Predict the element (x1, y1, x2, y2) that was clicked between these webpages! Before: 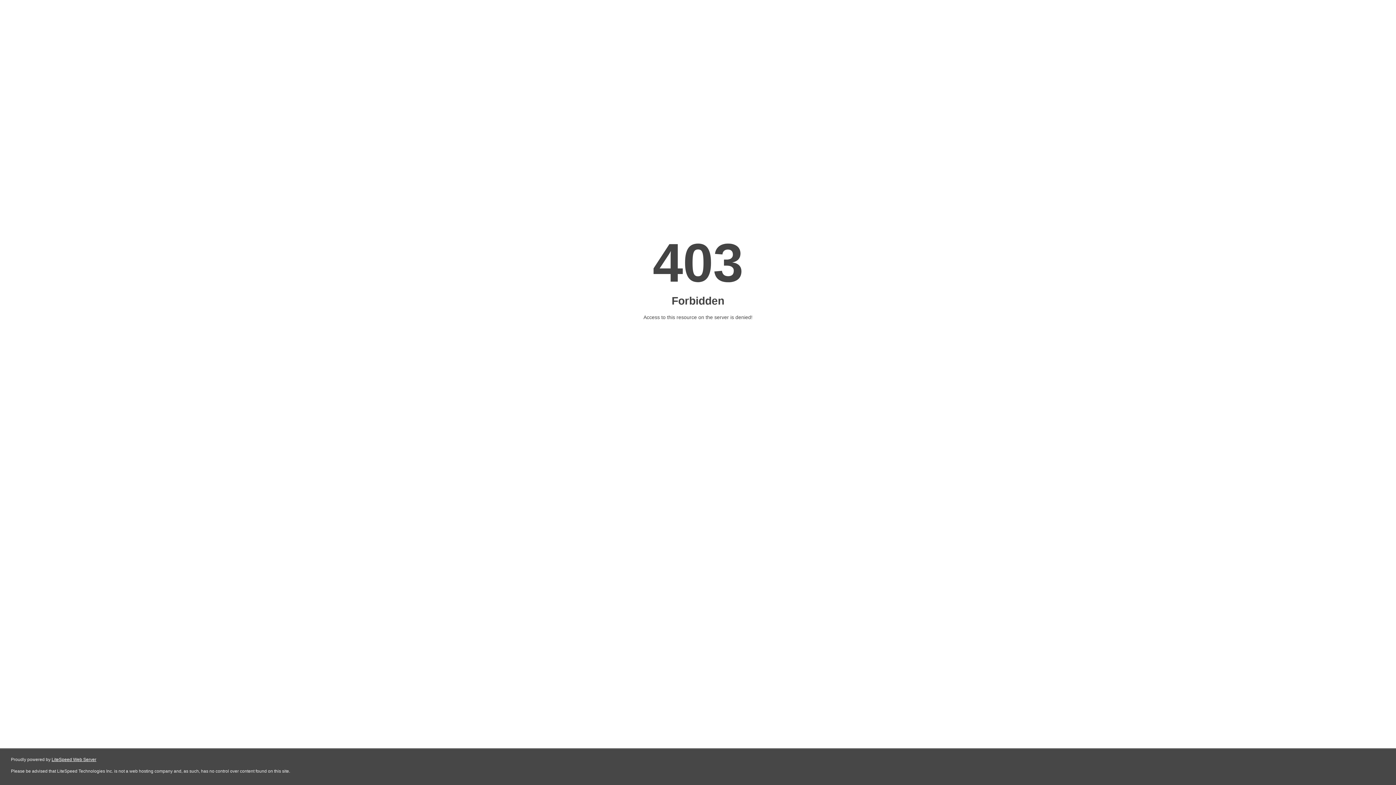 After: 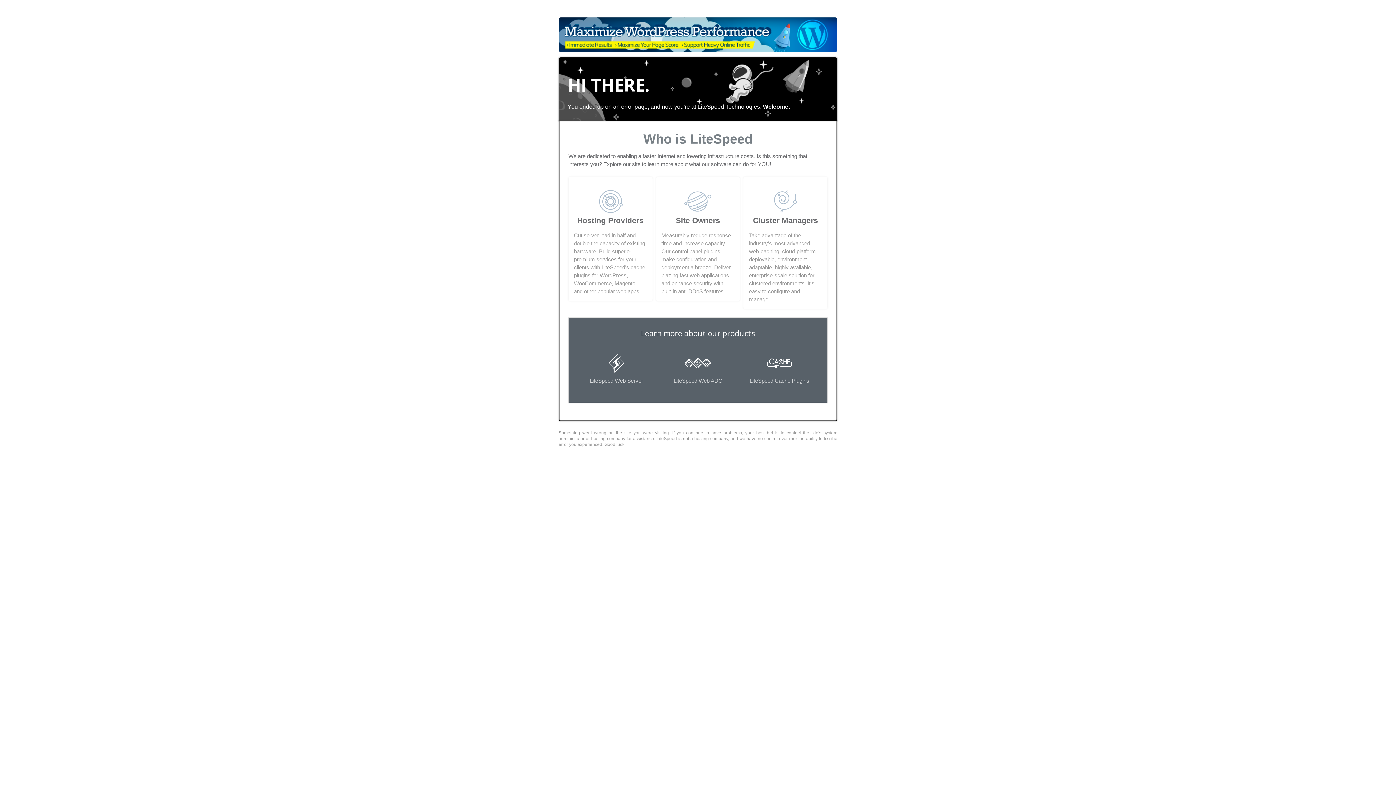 Action: bbox: (51, 757, 96, 762) label: LiteSpeed Web Server